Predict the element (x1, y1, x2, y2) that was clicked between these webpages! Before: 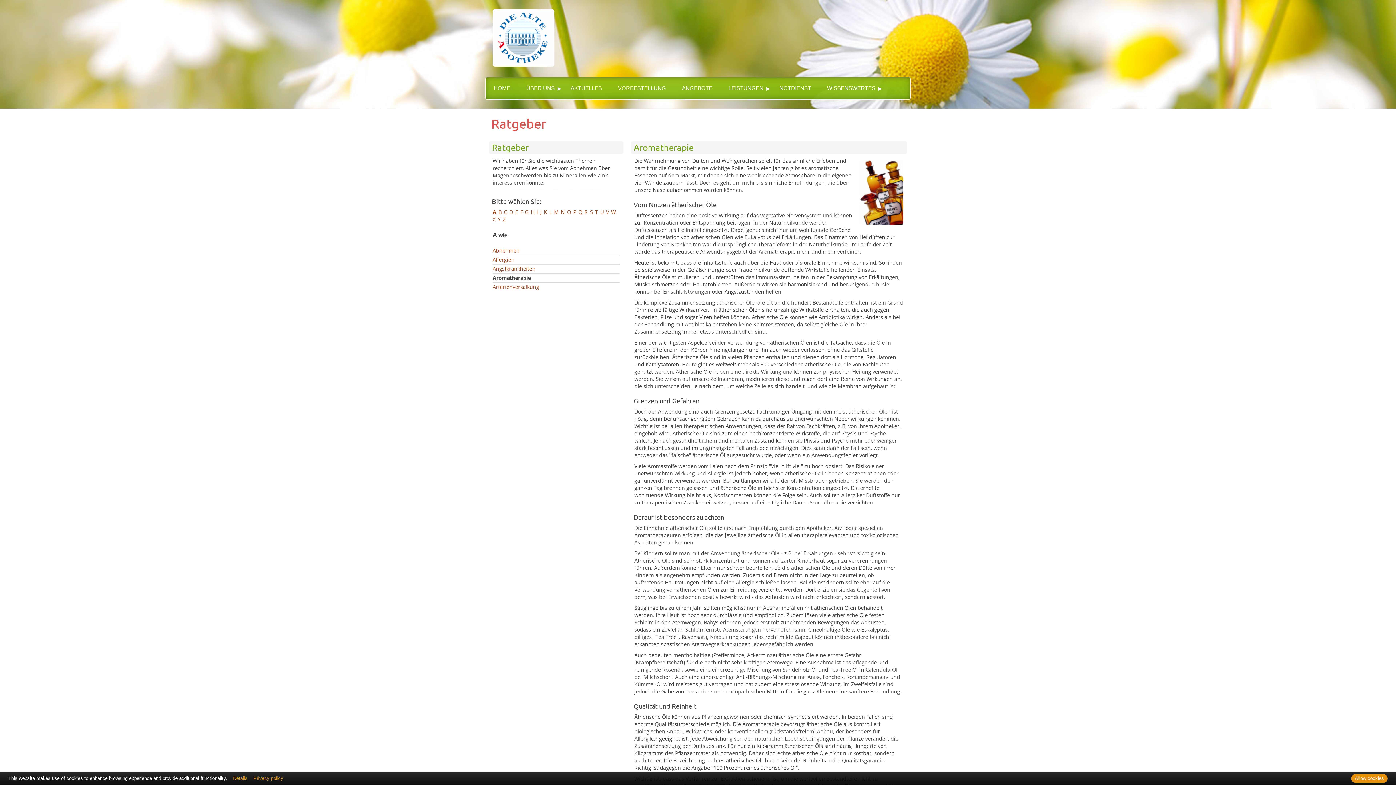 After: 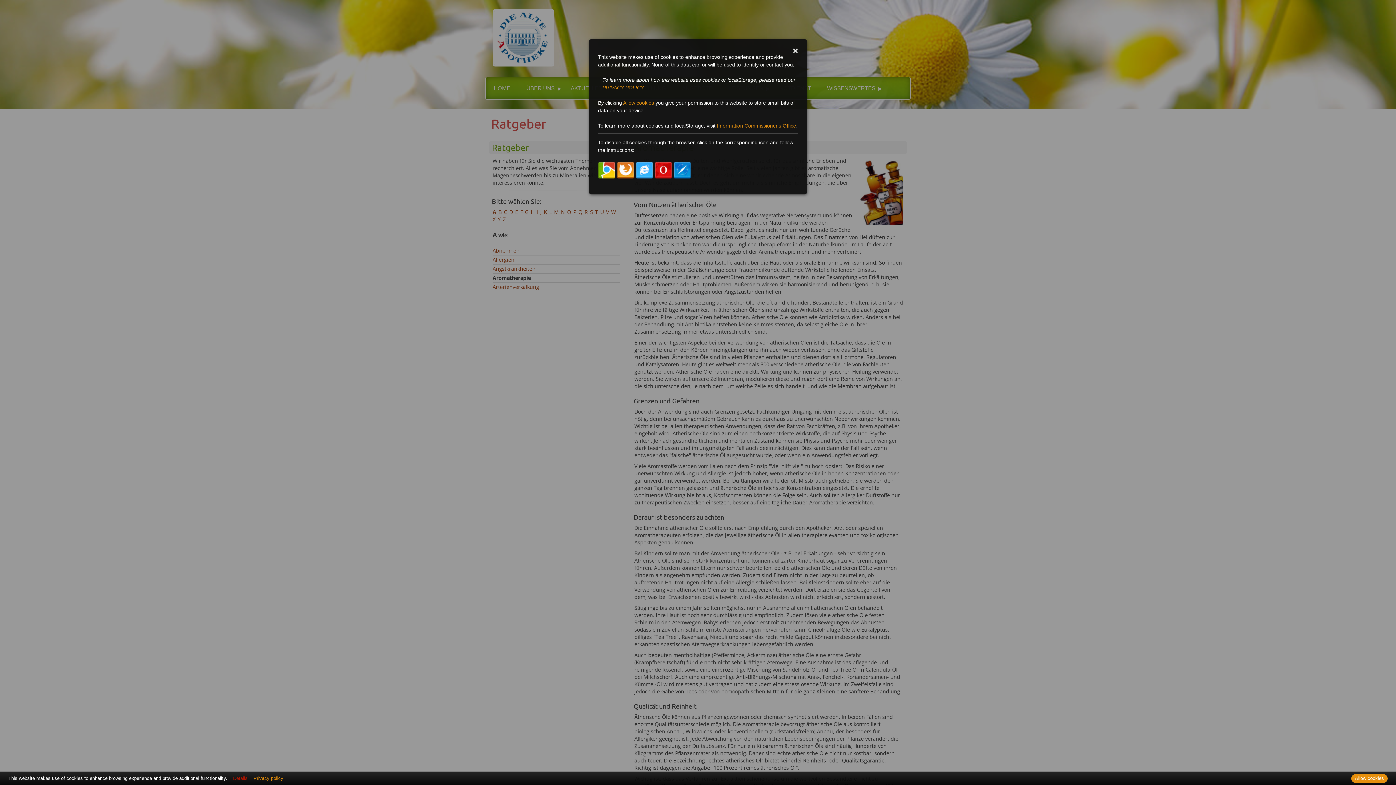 Action: bbox: (233, 776, 247, 781) label: Details